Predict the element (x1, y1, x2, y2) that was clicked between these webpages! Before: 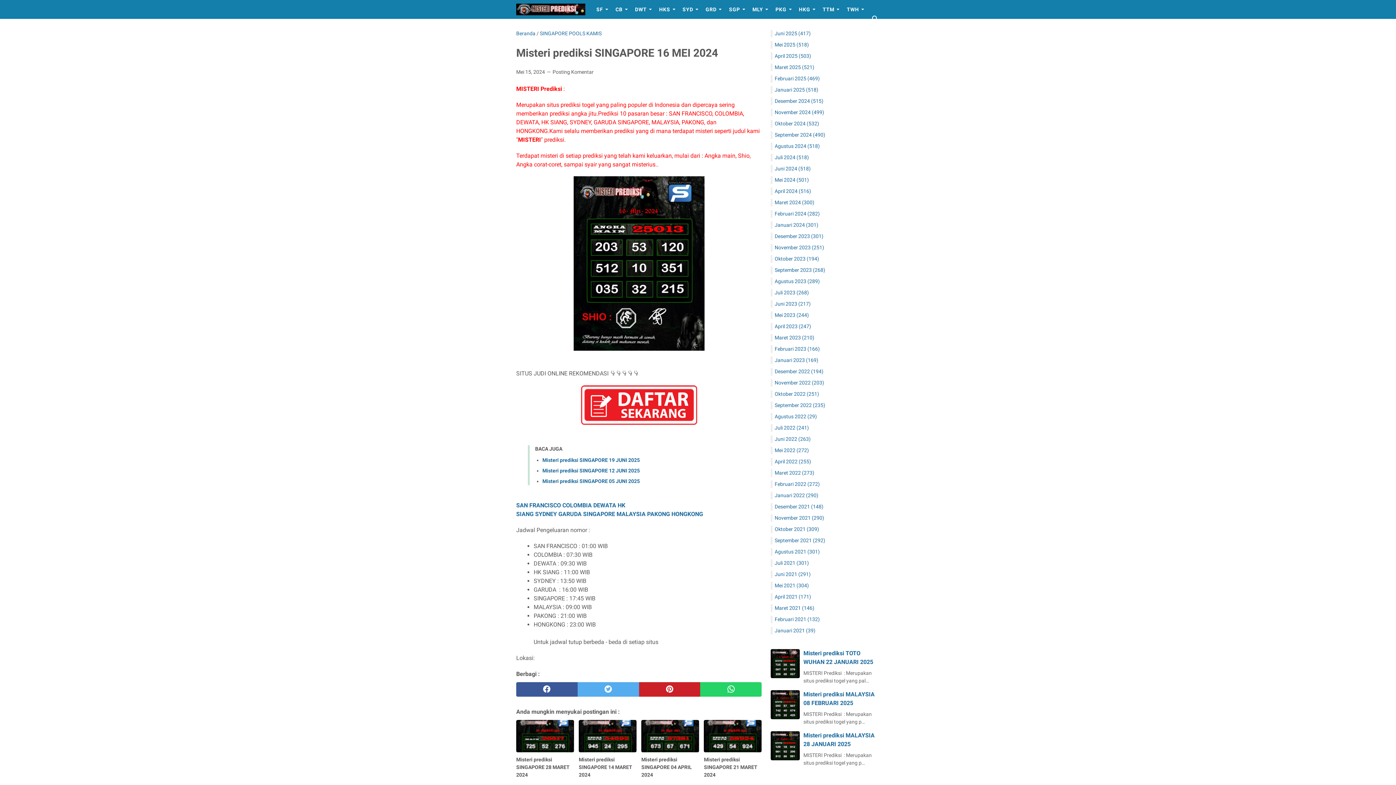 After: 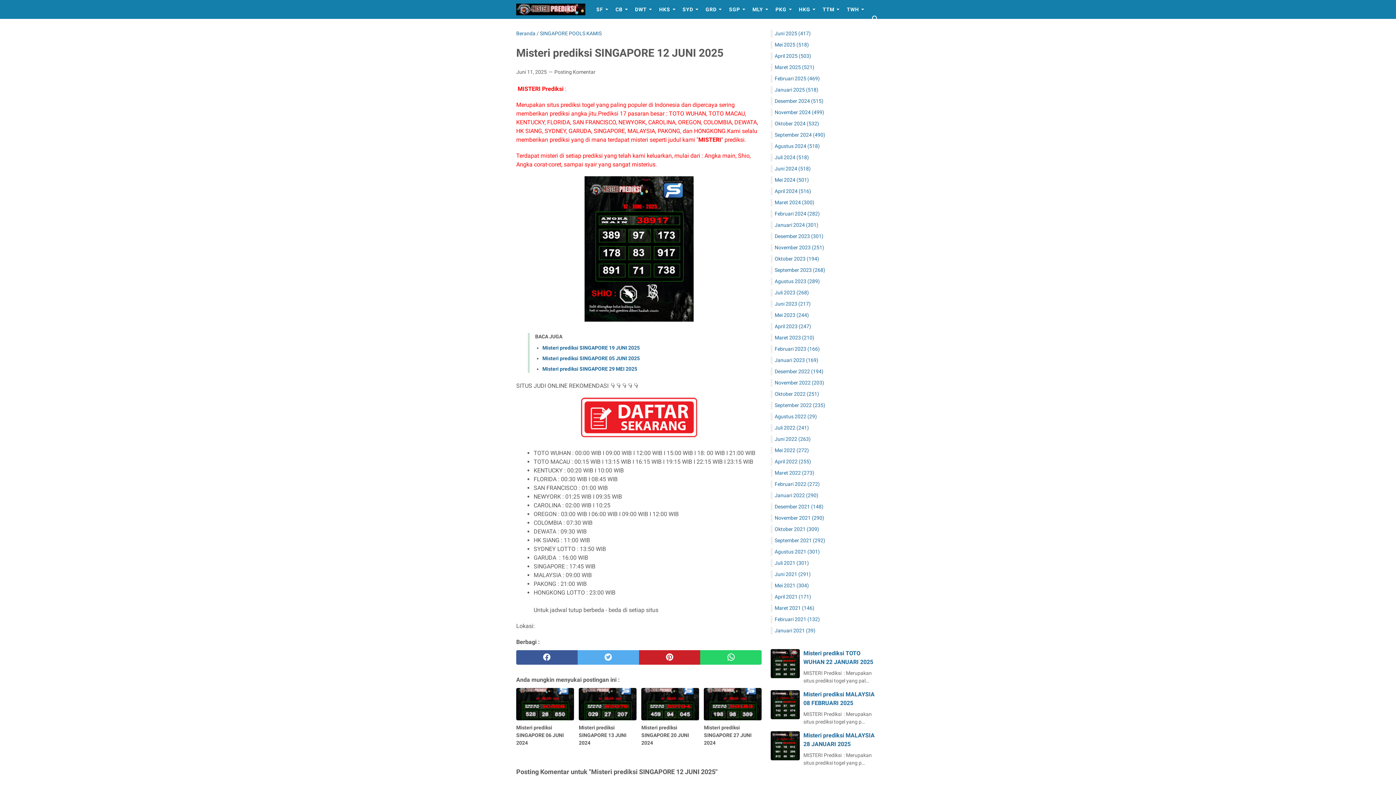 Action: label: Misteri prediksi SINGAPORE 12 JUNI 2025 bbox: (542, 467, 640, 473)